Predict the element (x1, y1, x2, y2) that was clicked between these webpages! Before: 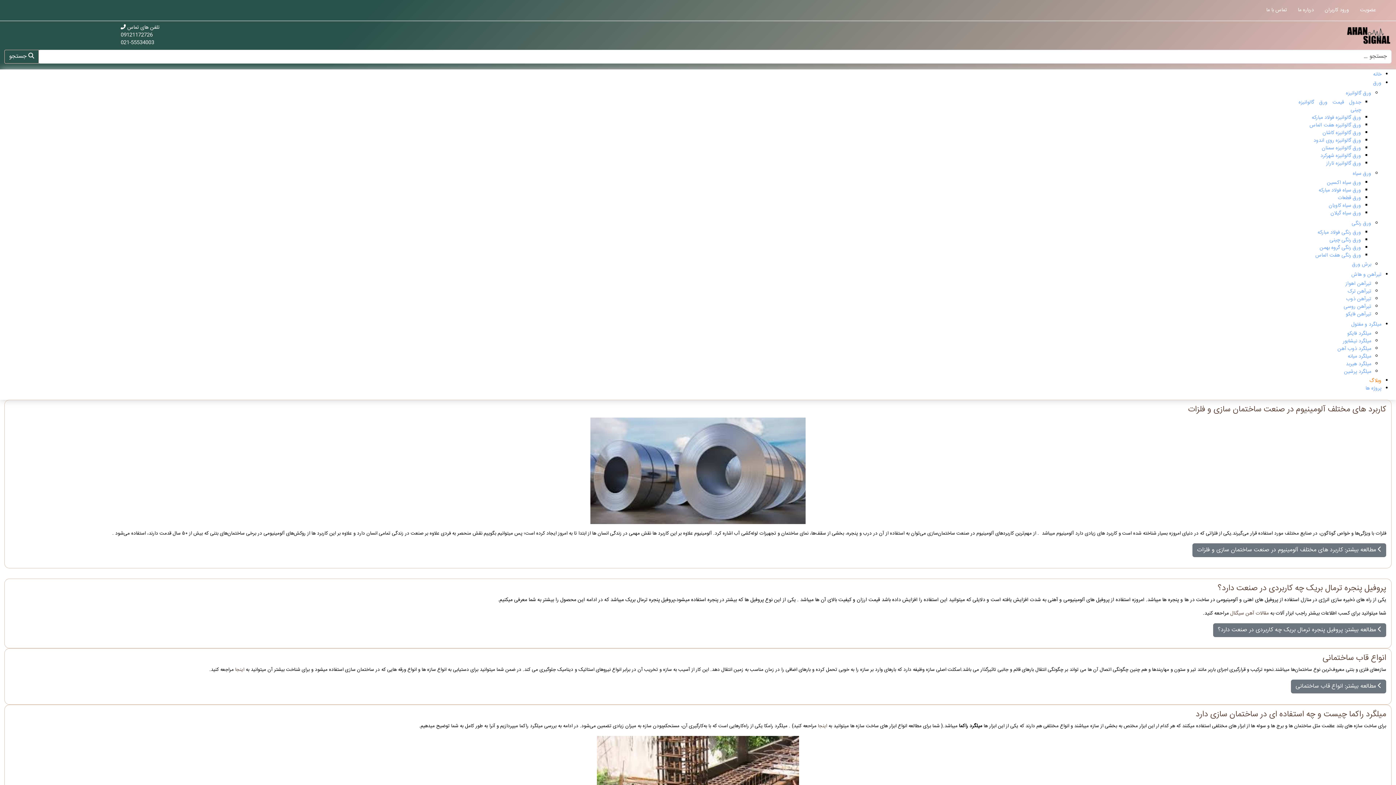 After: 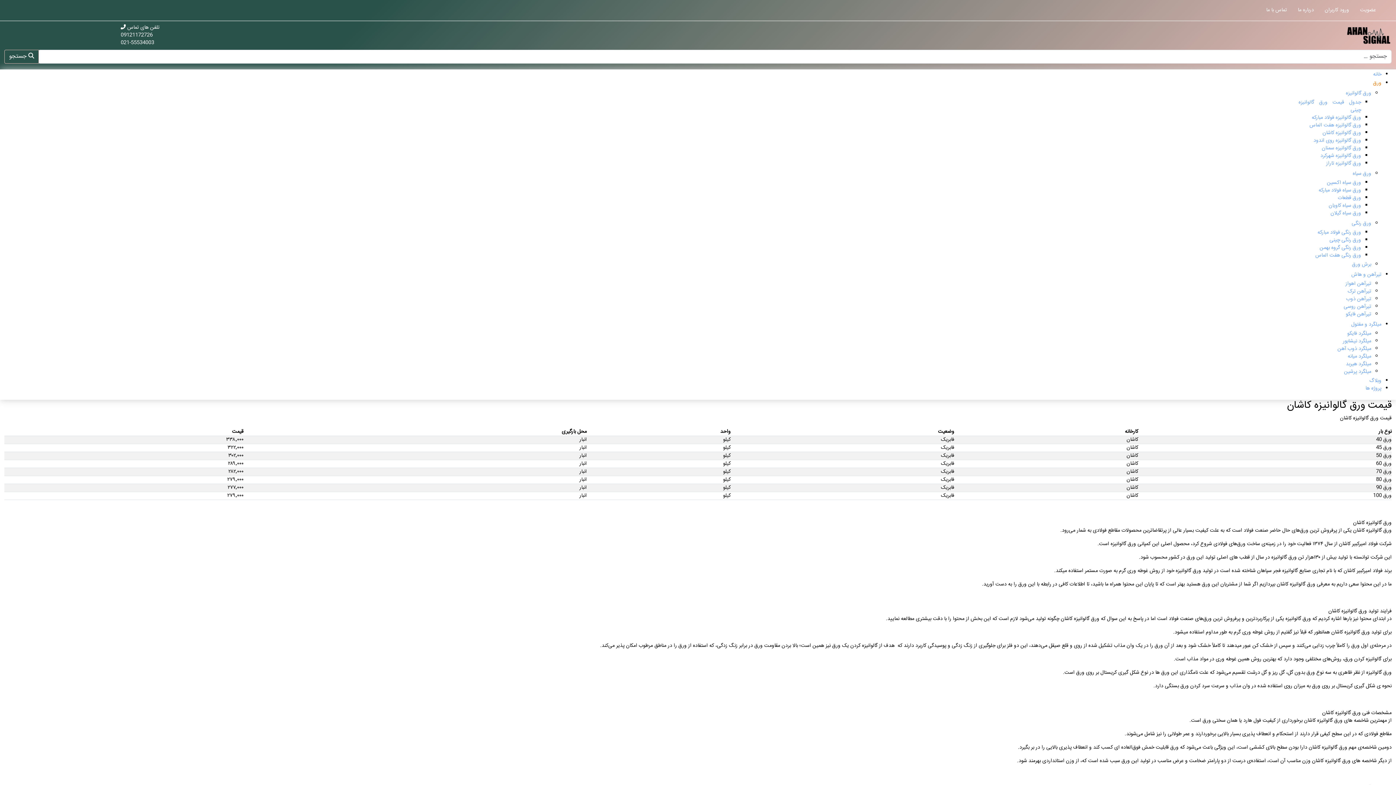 Action: bbox: (1322, 128, 1361, 137) label: ورق گالوانیزه کاشان